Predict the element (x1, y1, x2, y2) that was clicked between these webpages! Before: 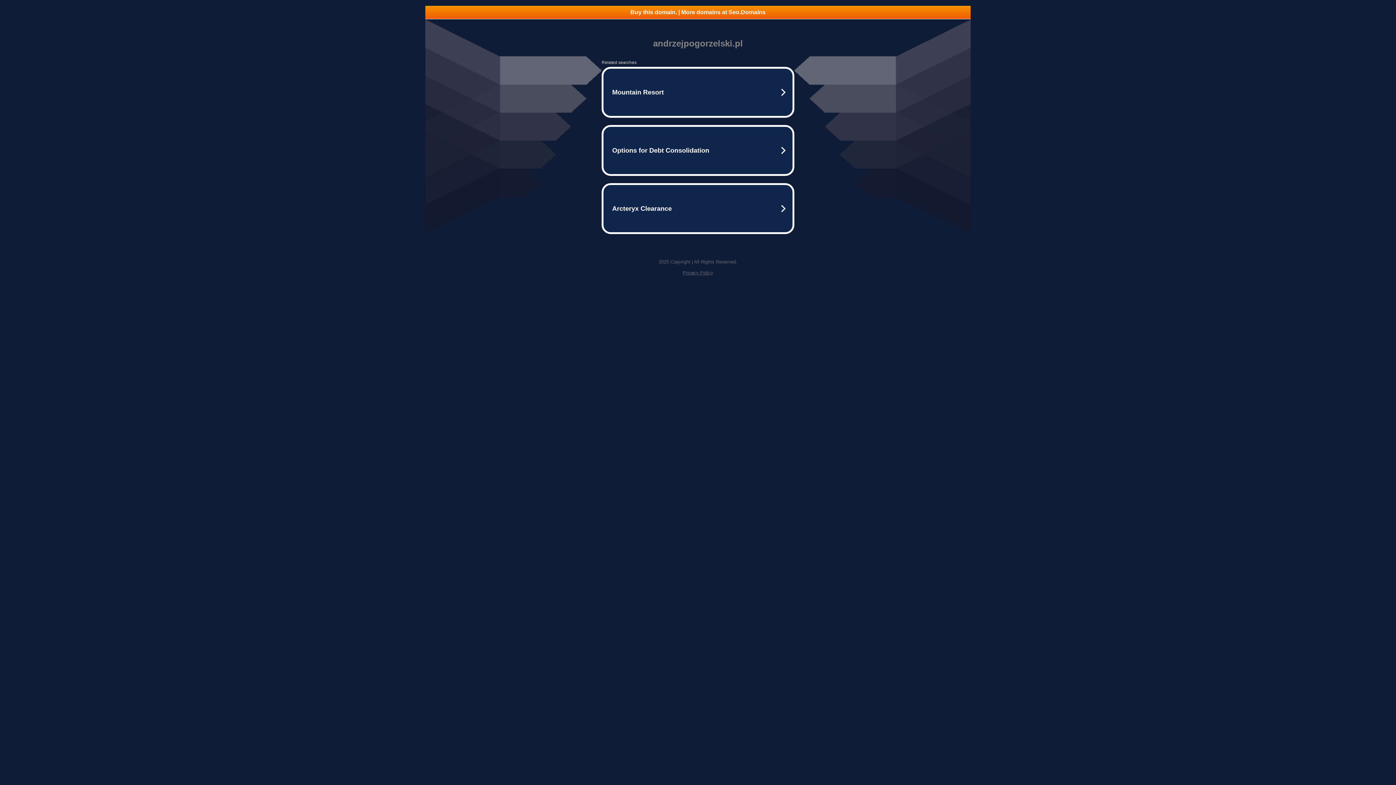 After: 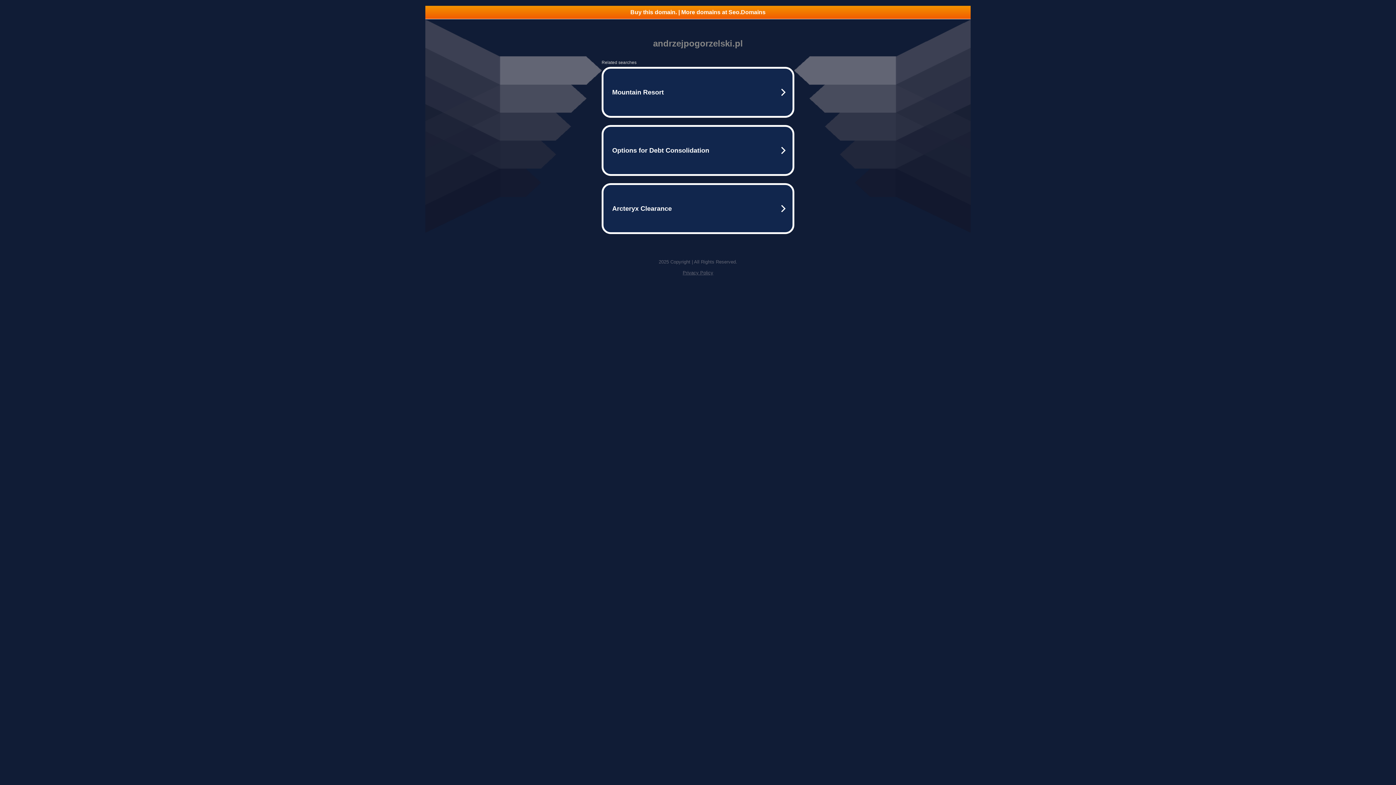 Action: bbox: (425, 5, 970, 18) label: Buy this domain. | More domains at Seo.Domains